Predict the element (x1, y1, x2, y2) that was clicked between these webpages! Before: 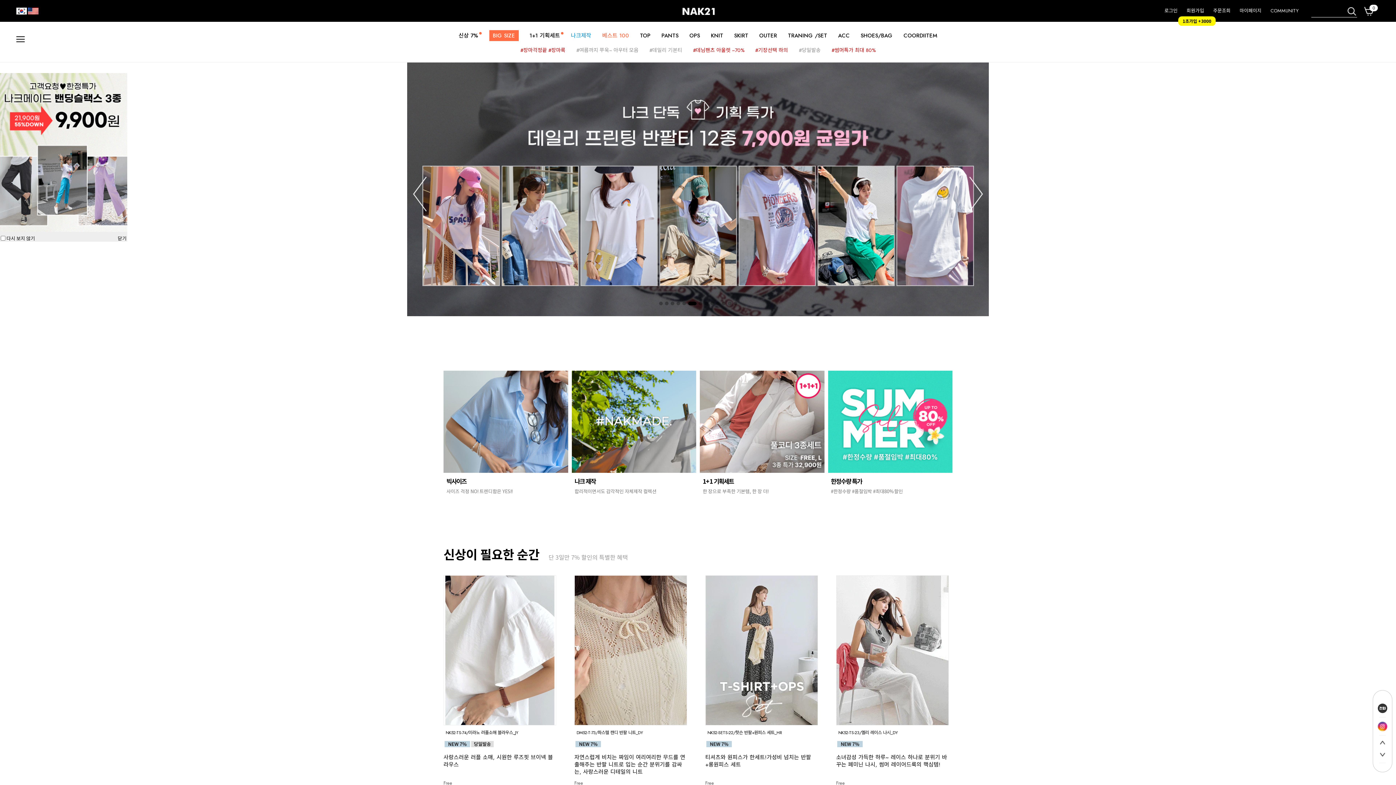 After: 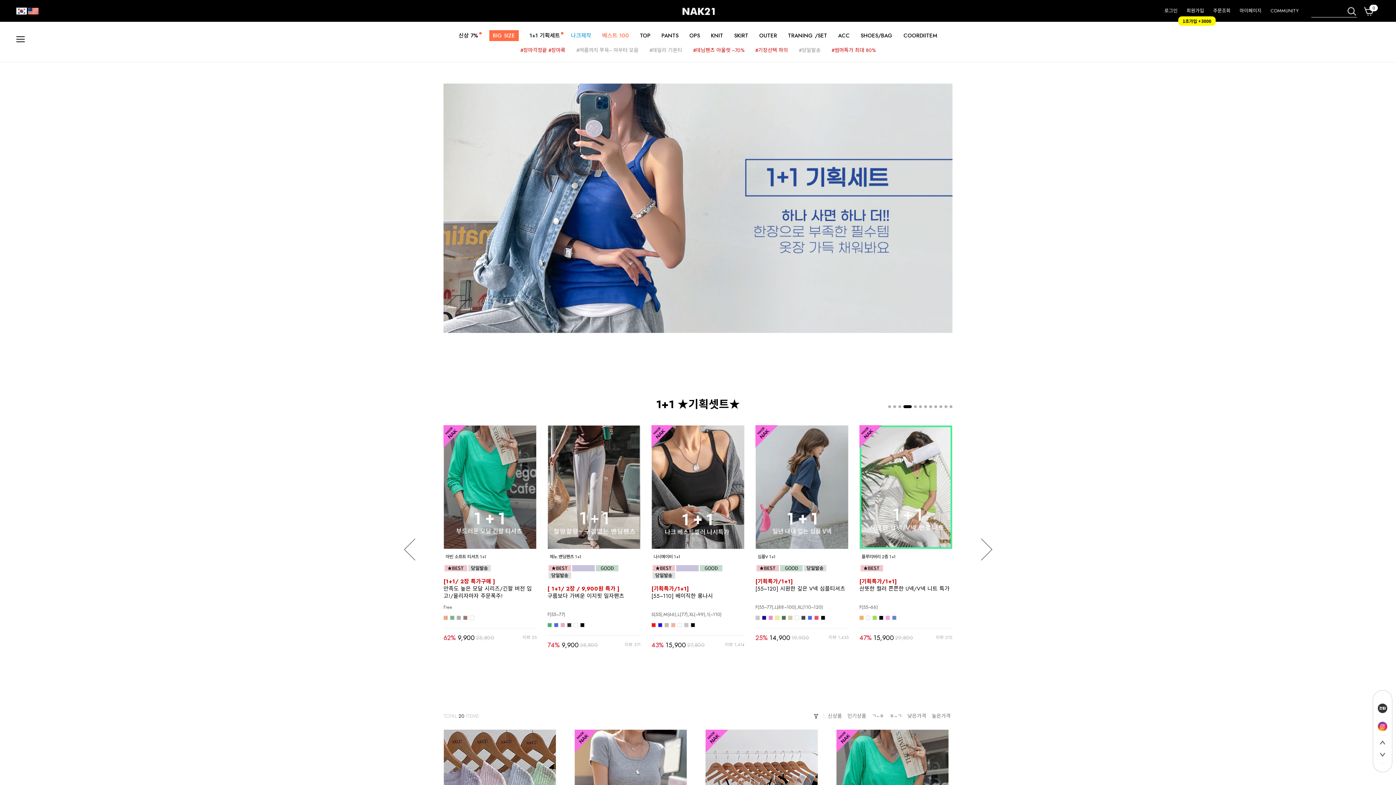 Action: bbox: (700, 370, 824, 473)